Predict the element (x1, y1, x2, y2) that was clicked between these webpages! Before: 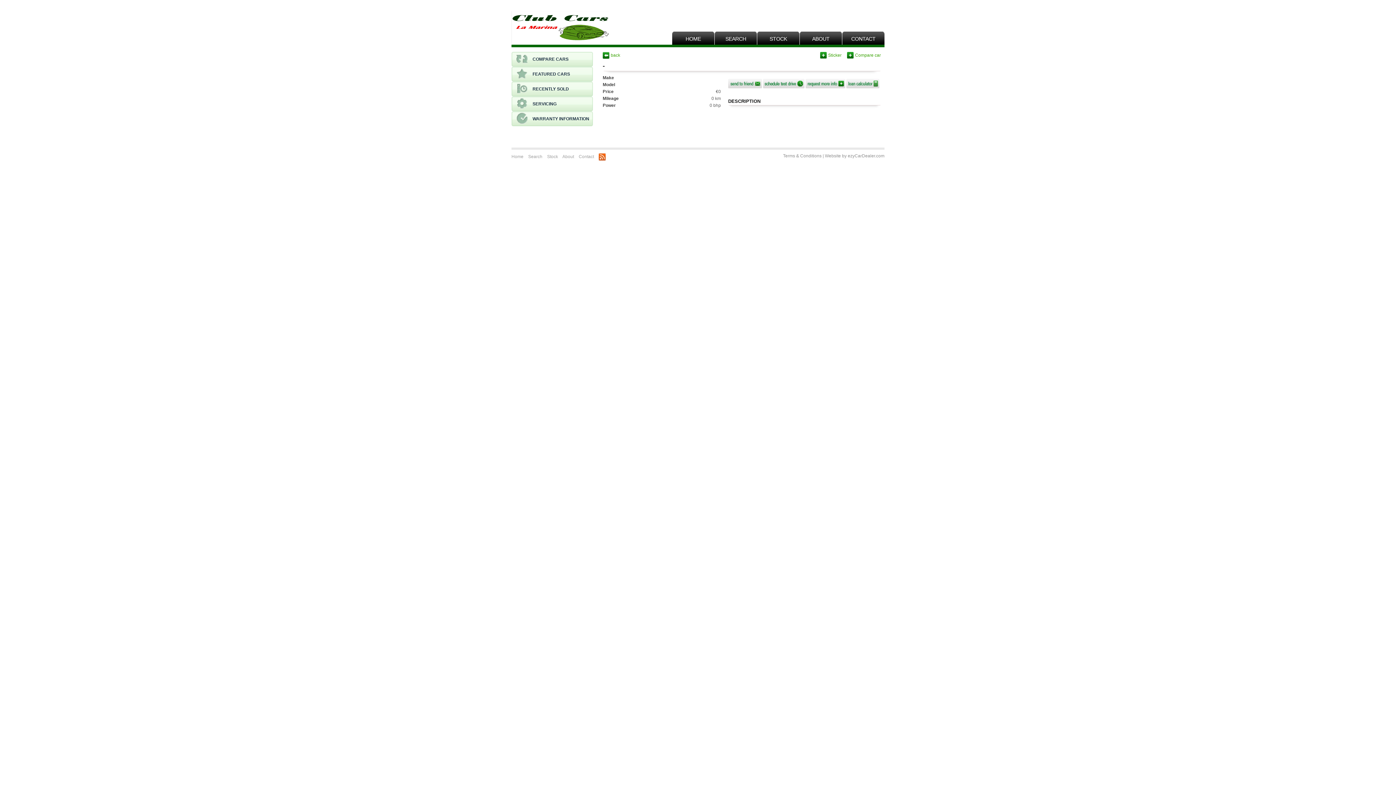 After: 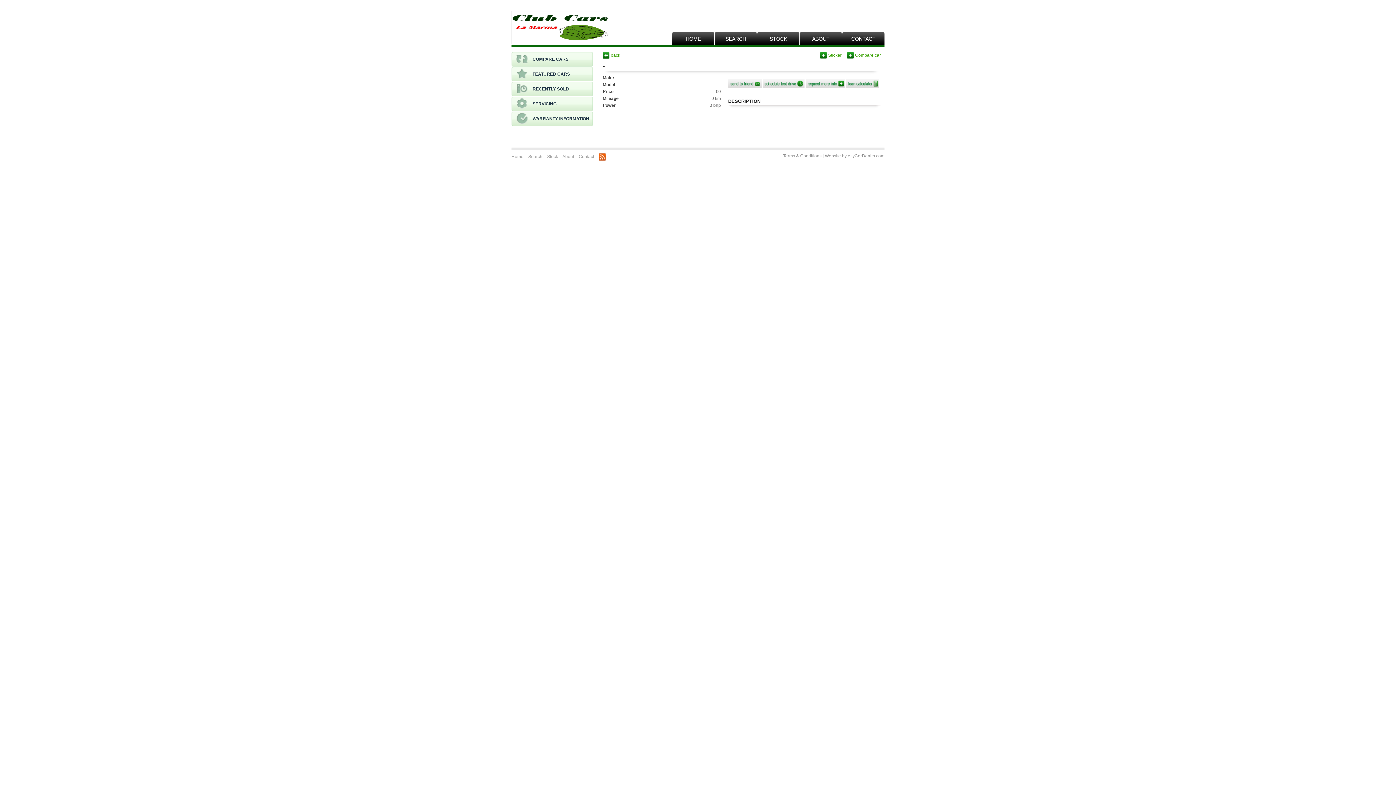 Action: bbox: (598, 154, 605, 159)